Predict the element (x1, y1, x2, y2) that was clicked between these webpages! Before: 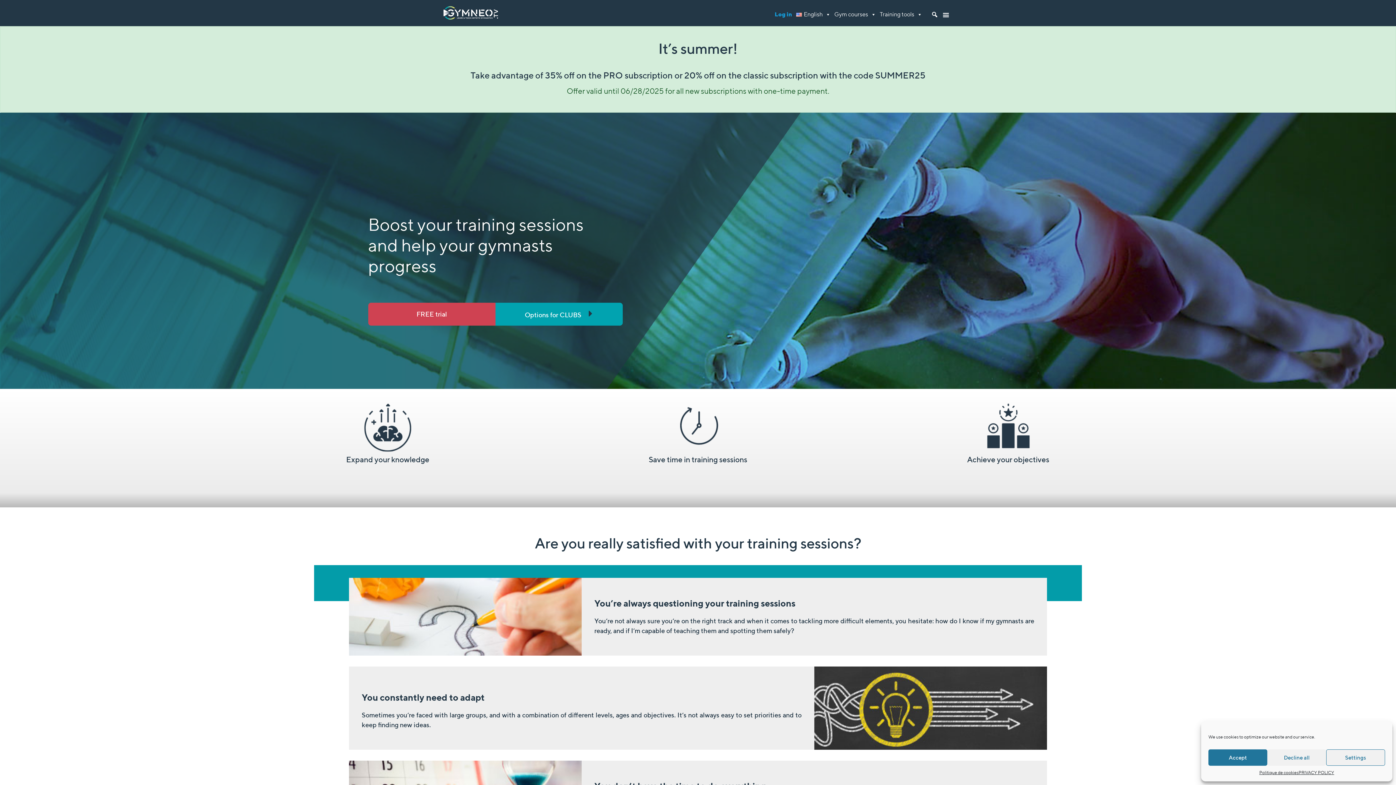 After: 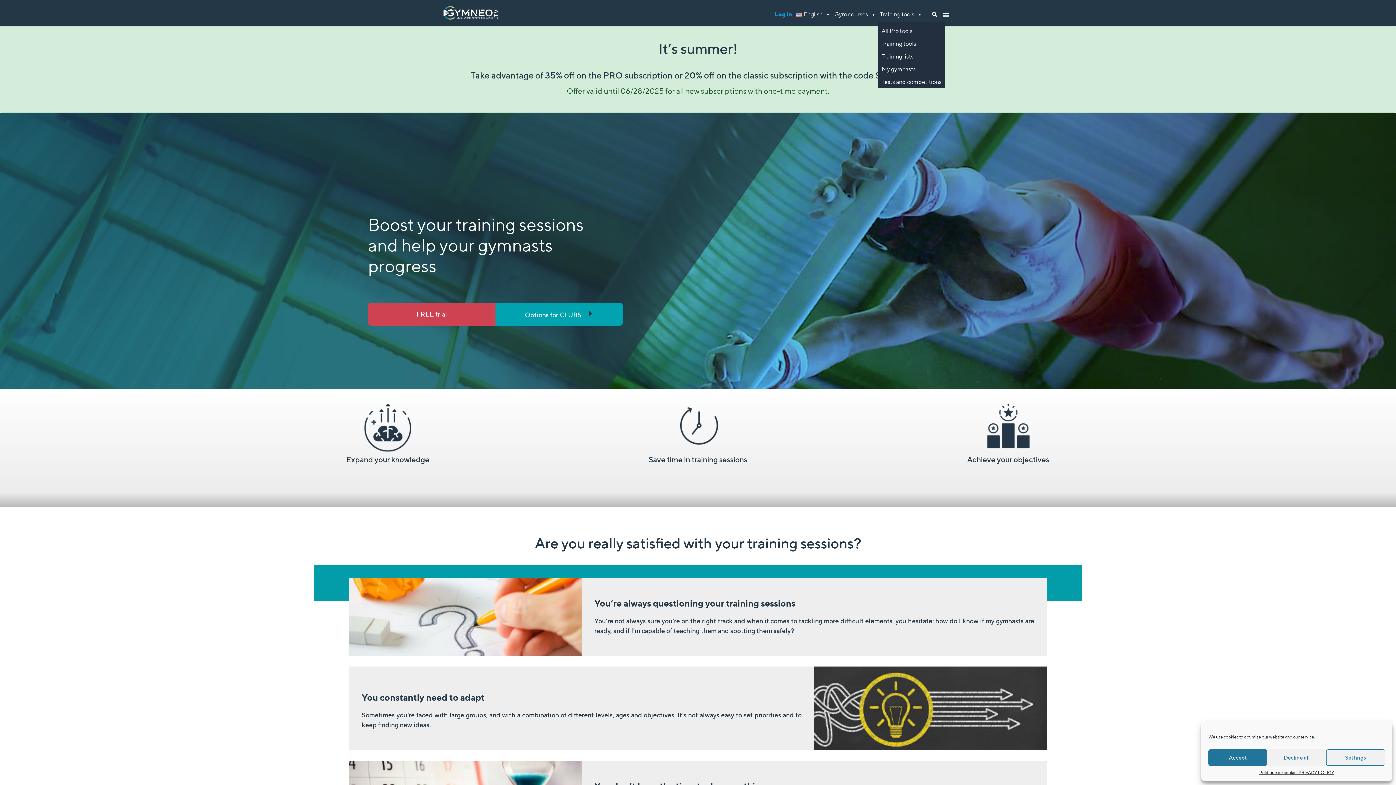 Action: bbox: (878, 7, 924, 21) label: Training tools